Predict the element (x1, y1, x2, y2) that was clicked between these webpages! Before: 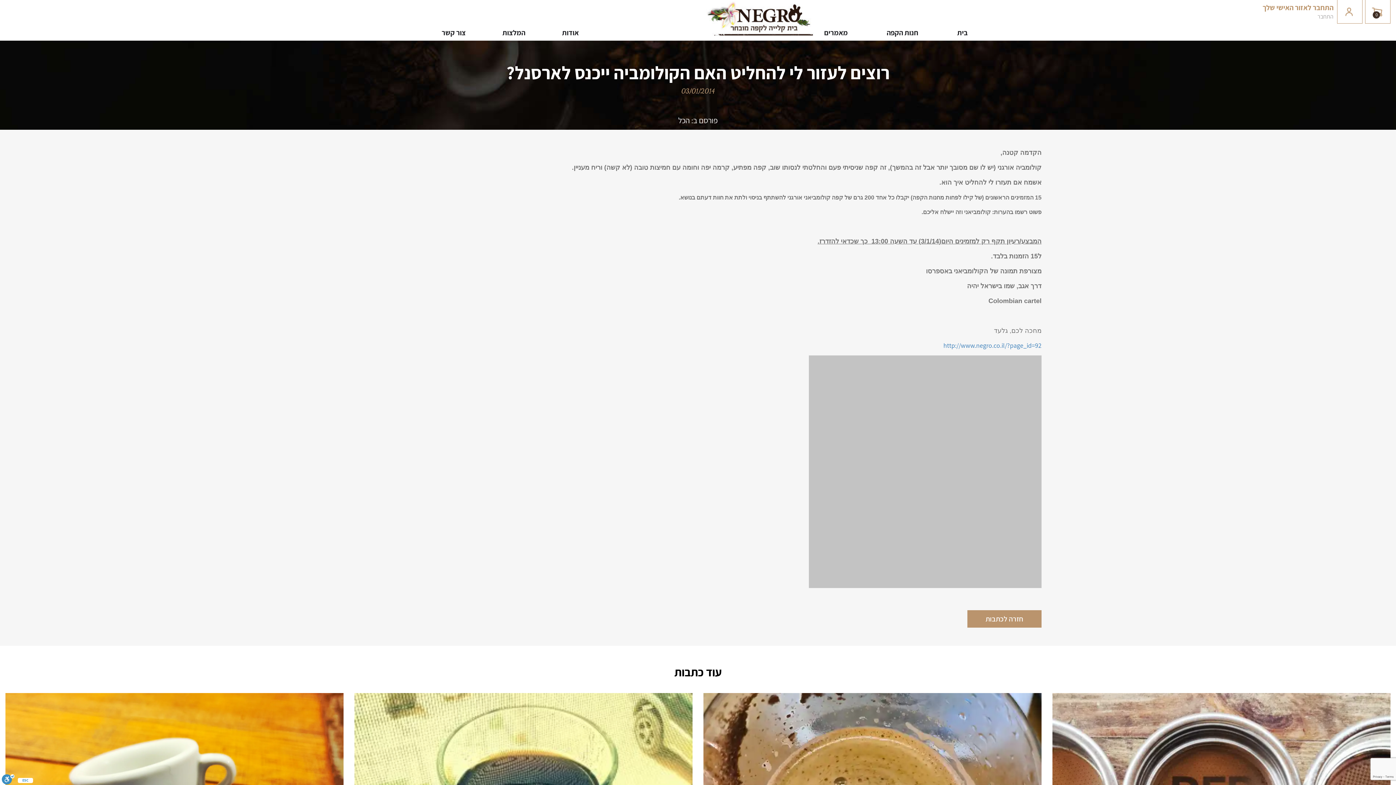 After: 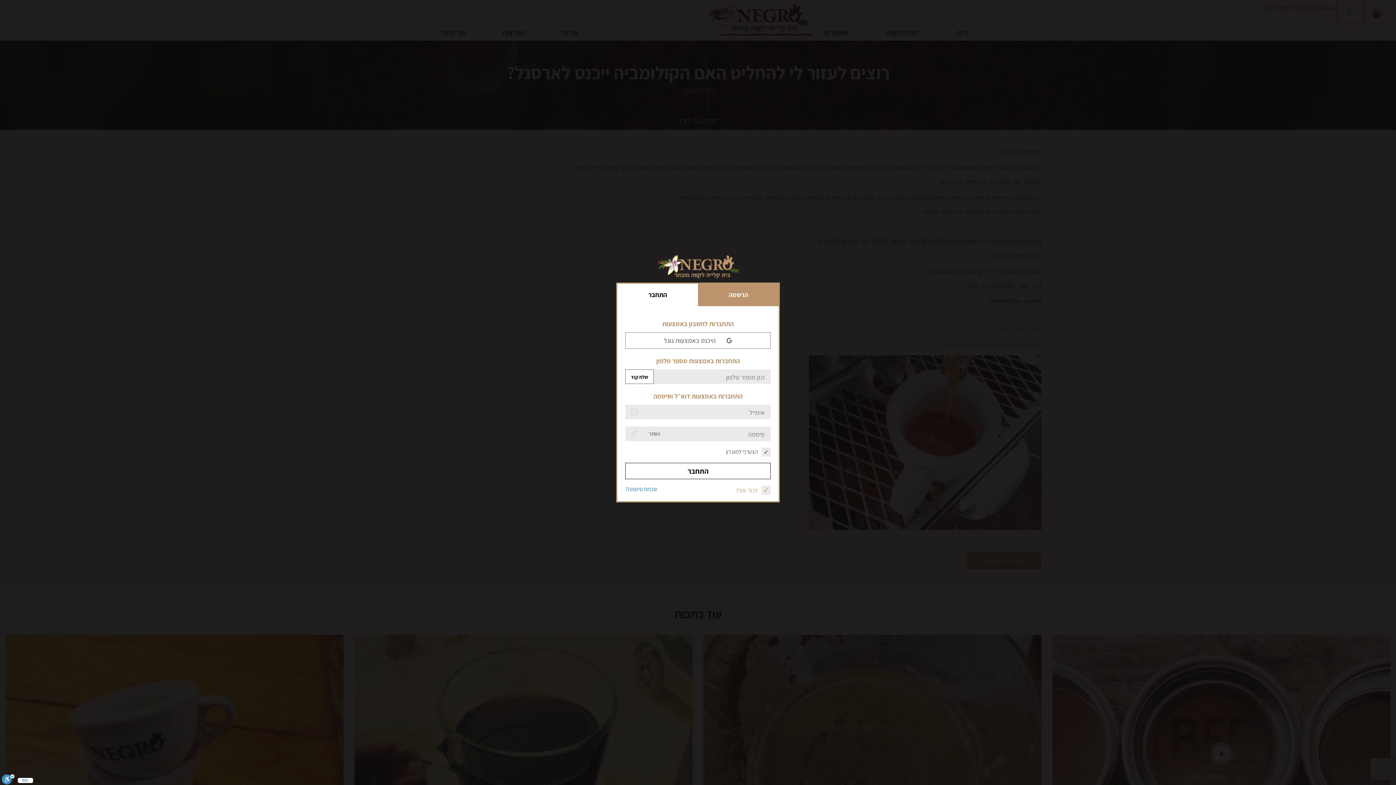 Action: bbox: (1337, 0, 1362, 23) label: חשבון שלי